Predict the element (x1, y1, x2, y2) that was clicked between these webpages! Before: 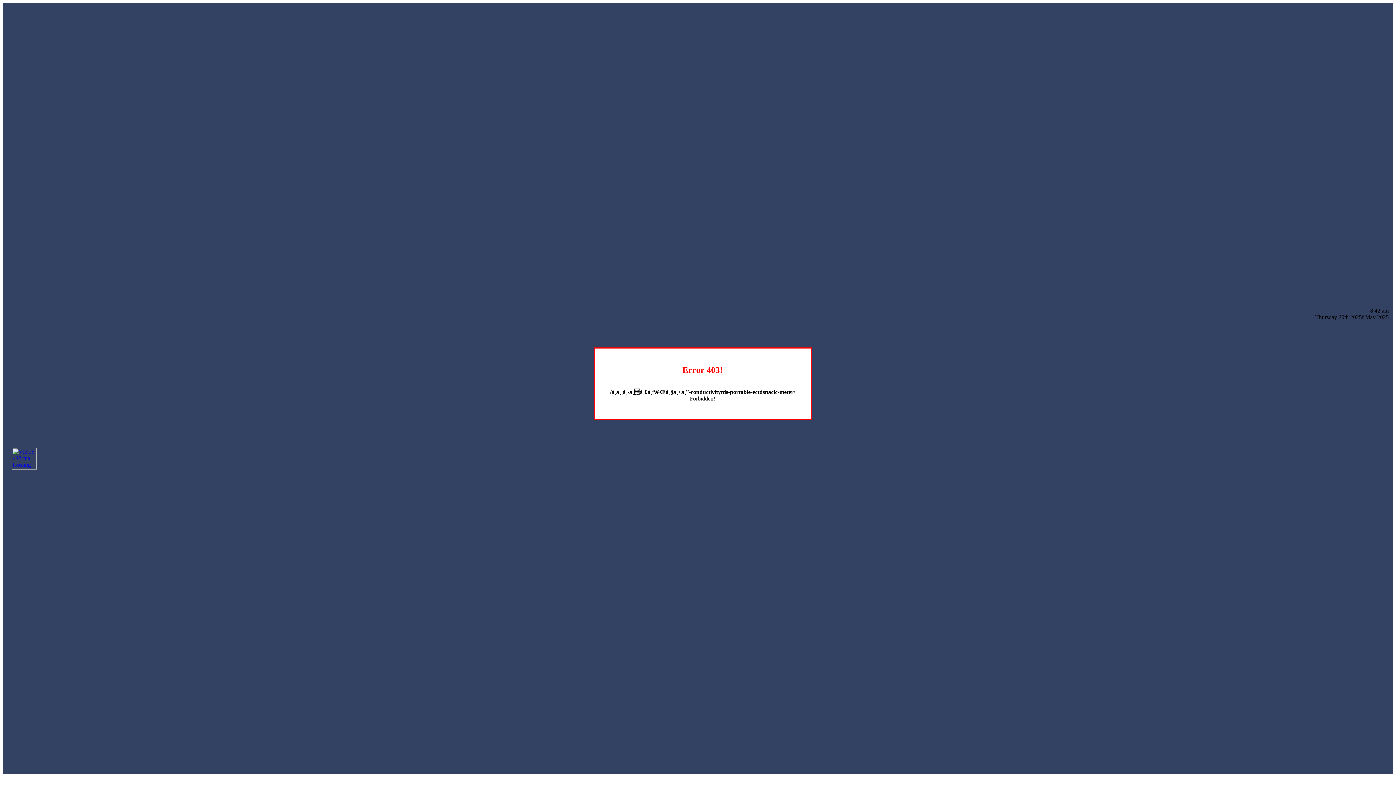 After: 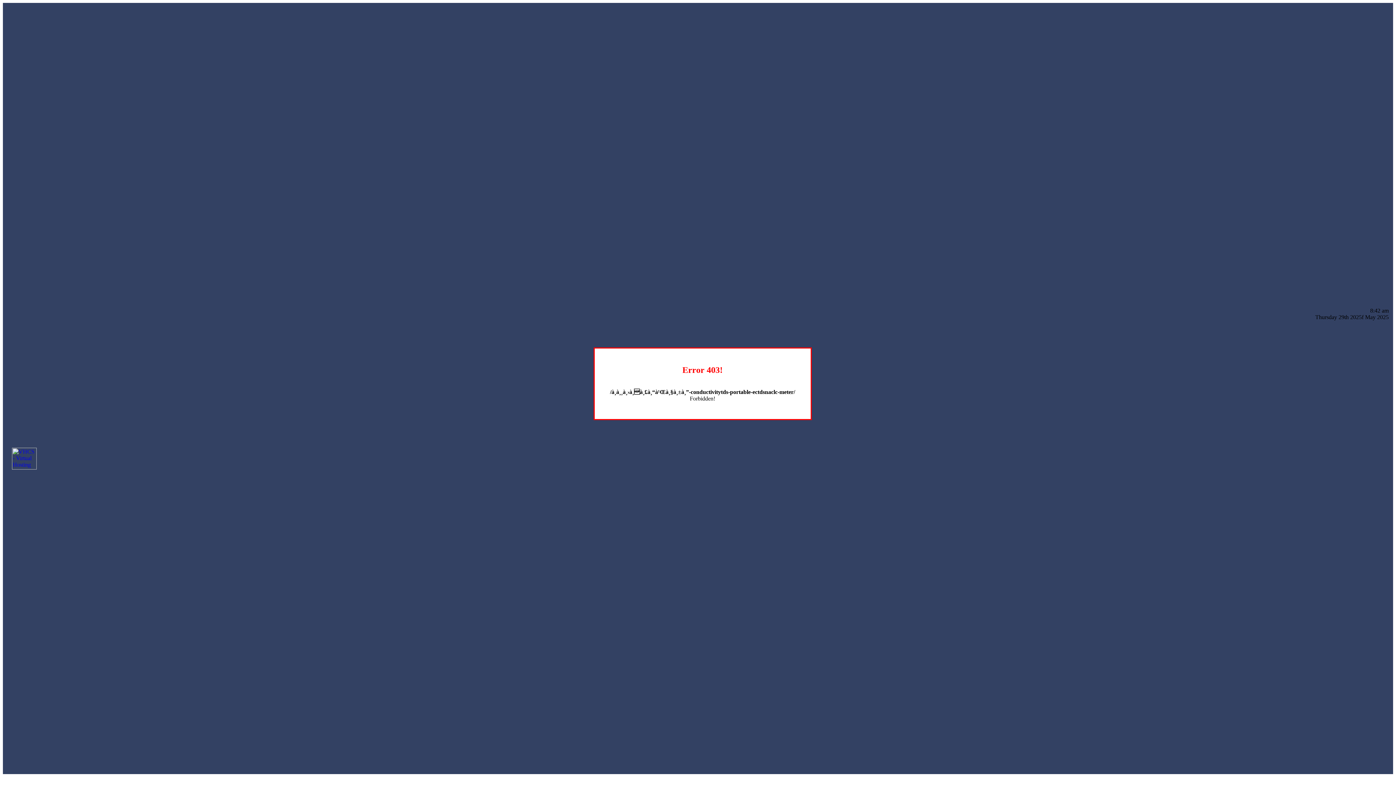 Action: bbox: (12, 464, 36, 470)